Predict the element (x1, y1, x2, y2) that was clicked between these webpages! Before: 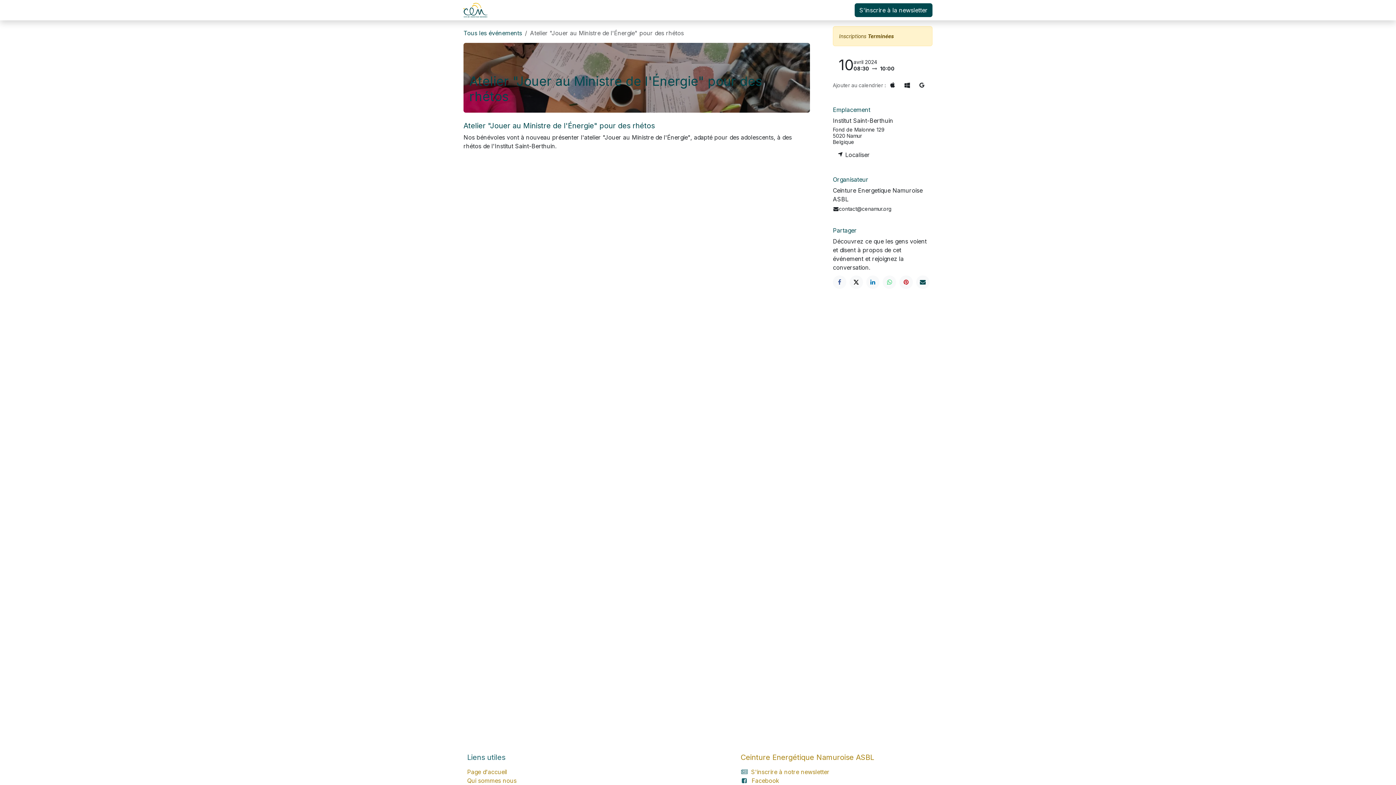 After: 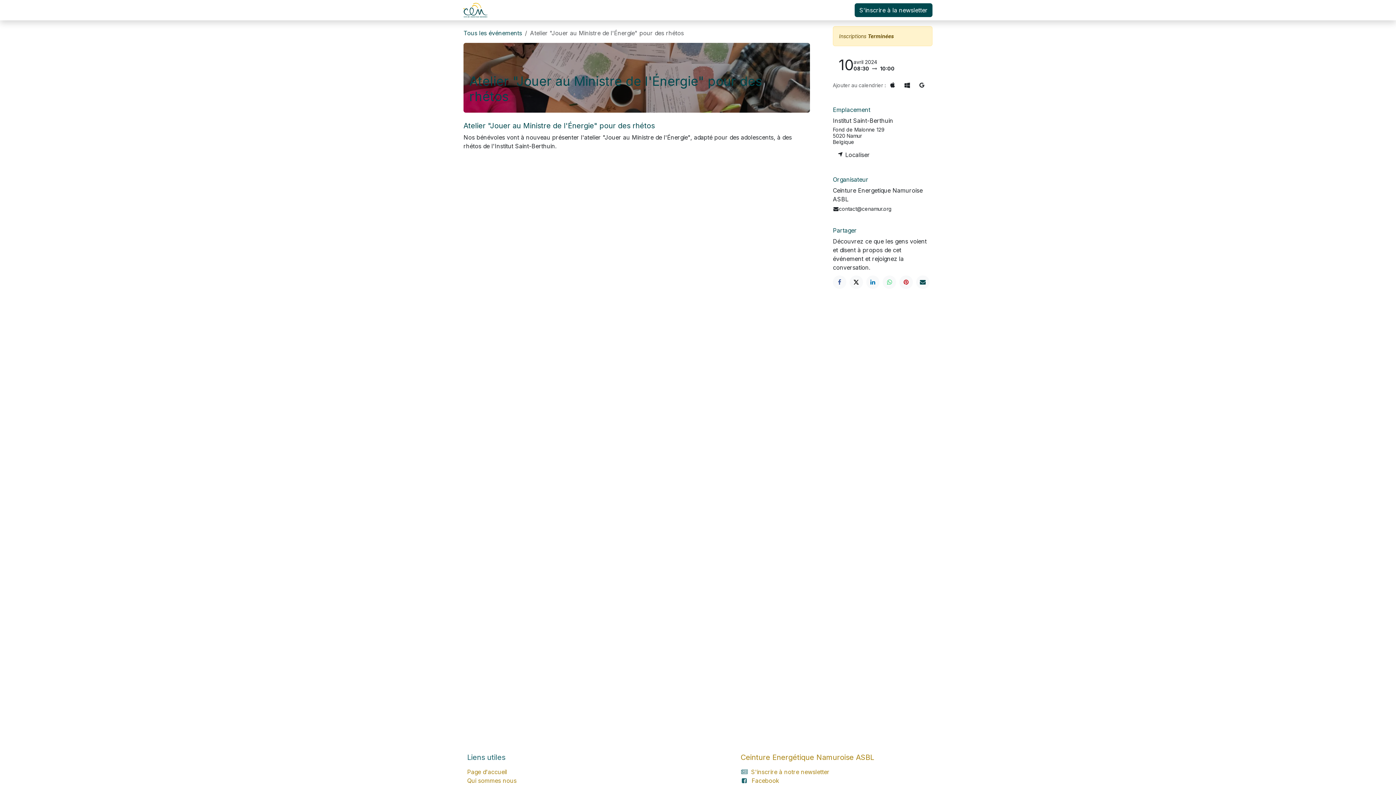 Action: bbox: (885, 78, 900, 92)